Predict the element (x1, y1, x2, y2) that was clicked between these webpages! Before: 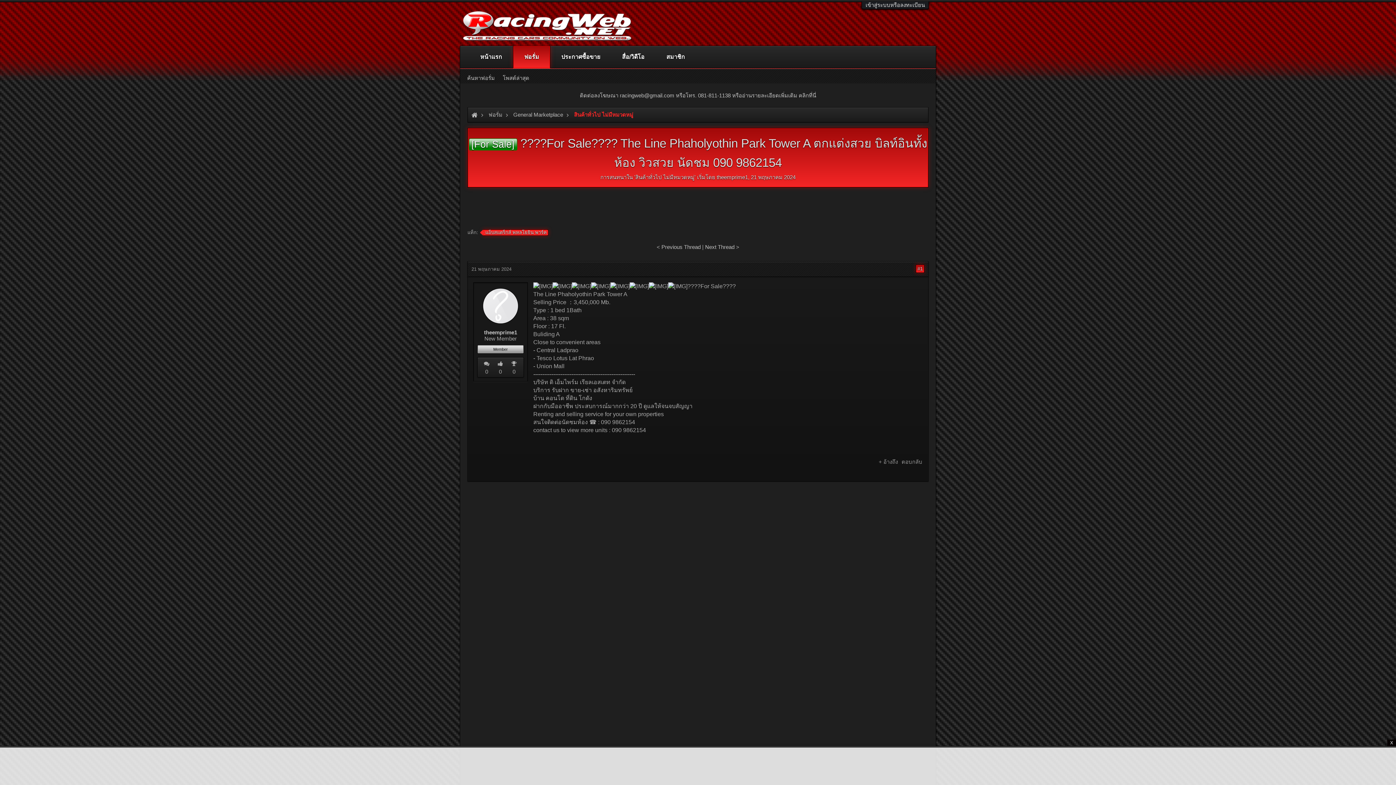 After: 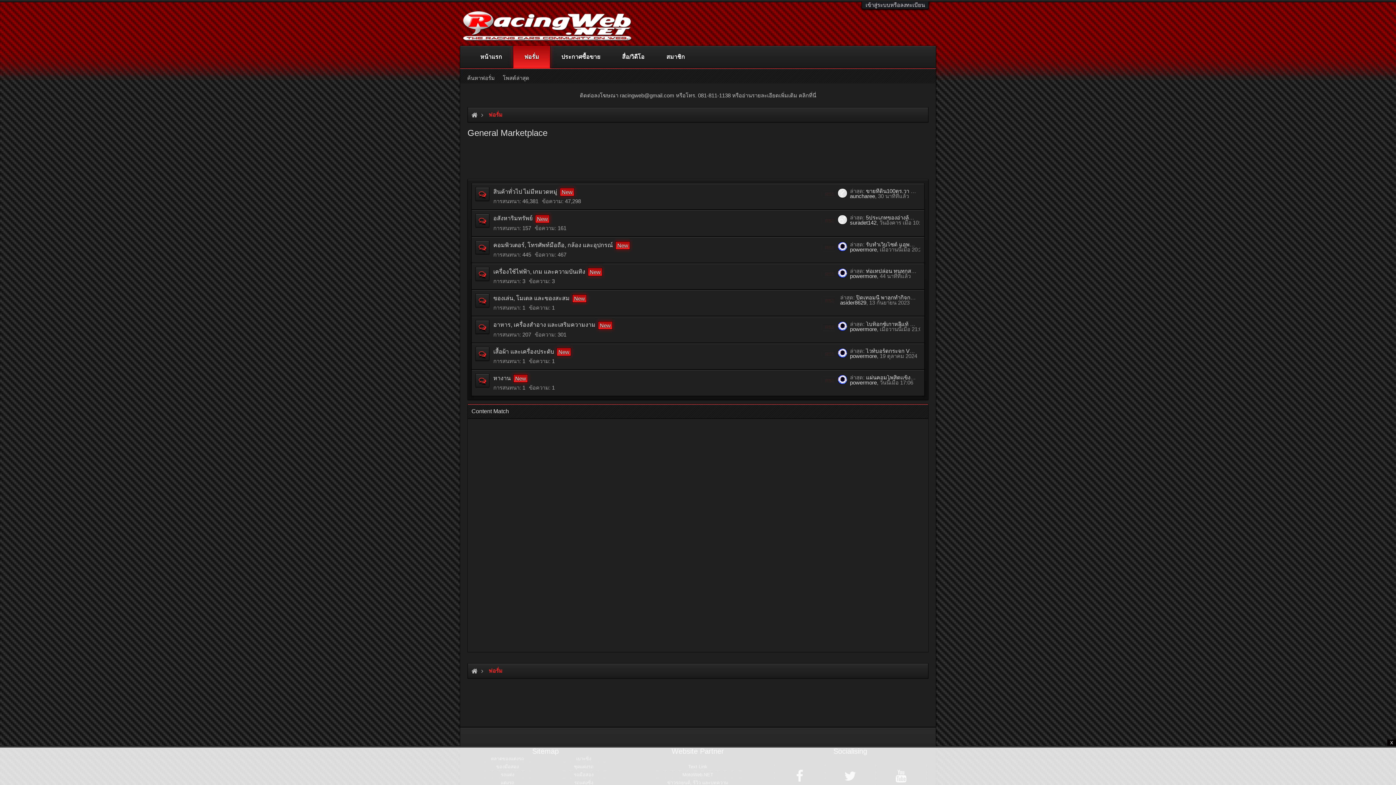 Action: label: General Marketplace bbox: (508, 107, 568, 122)